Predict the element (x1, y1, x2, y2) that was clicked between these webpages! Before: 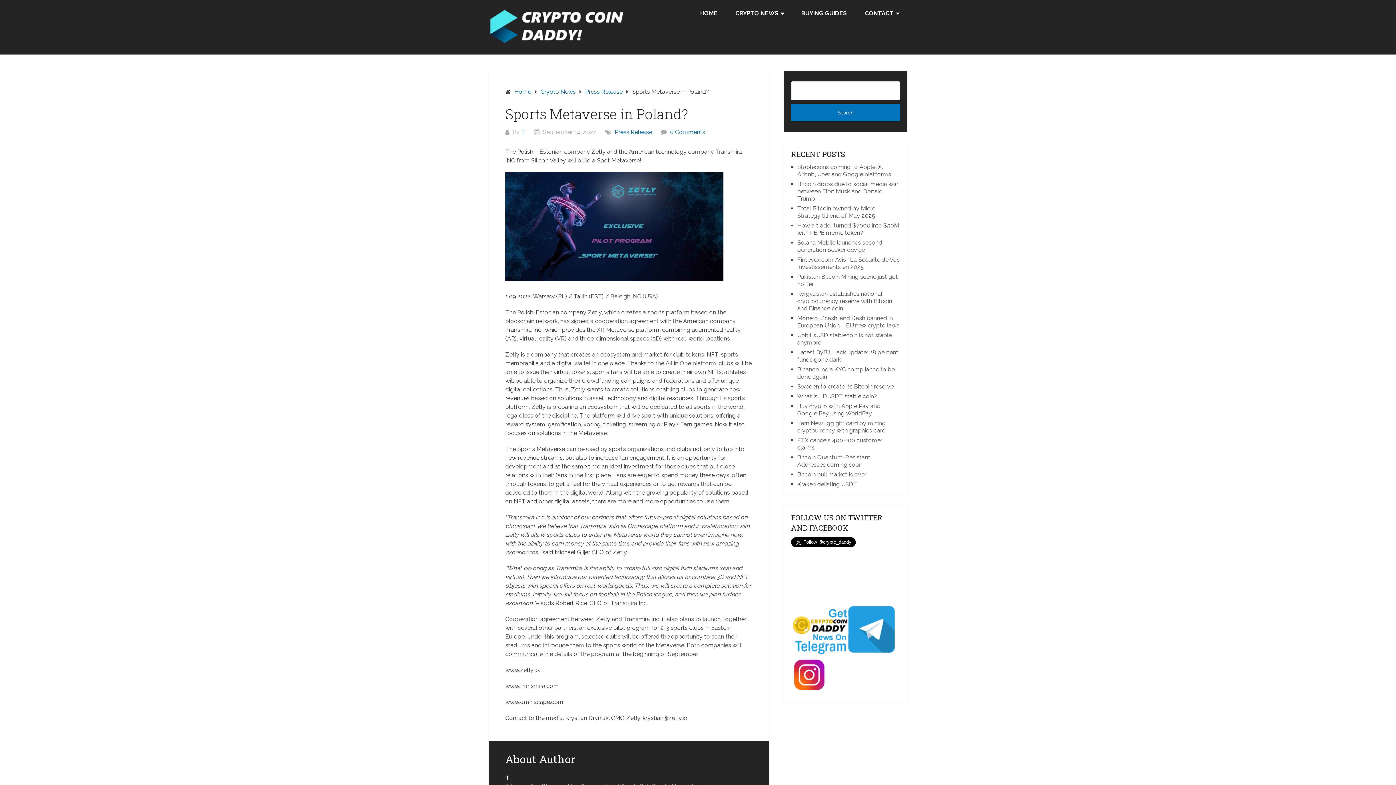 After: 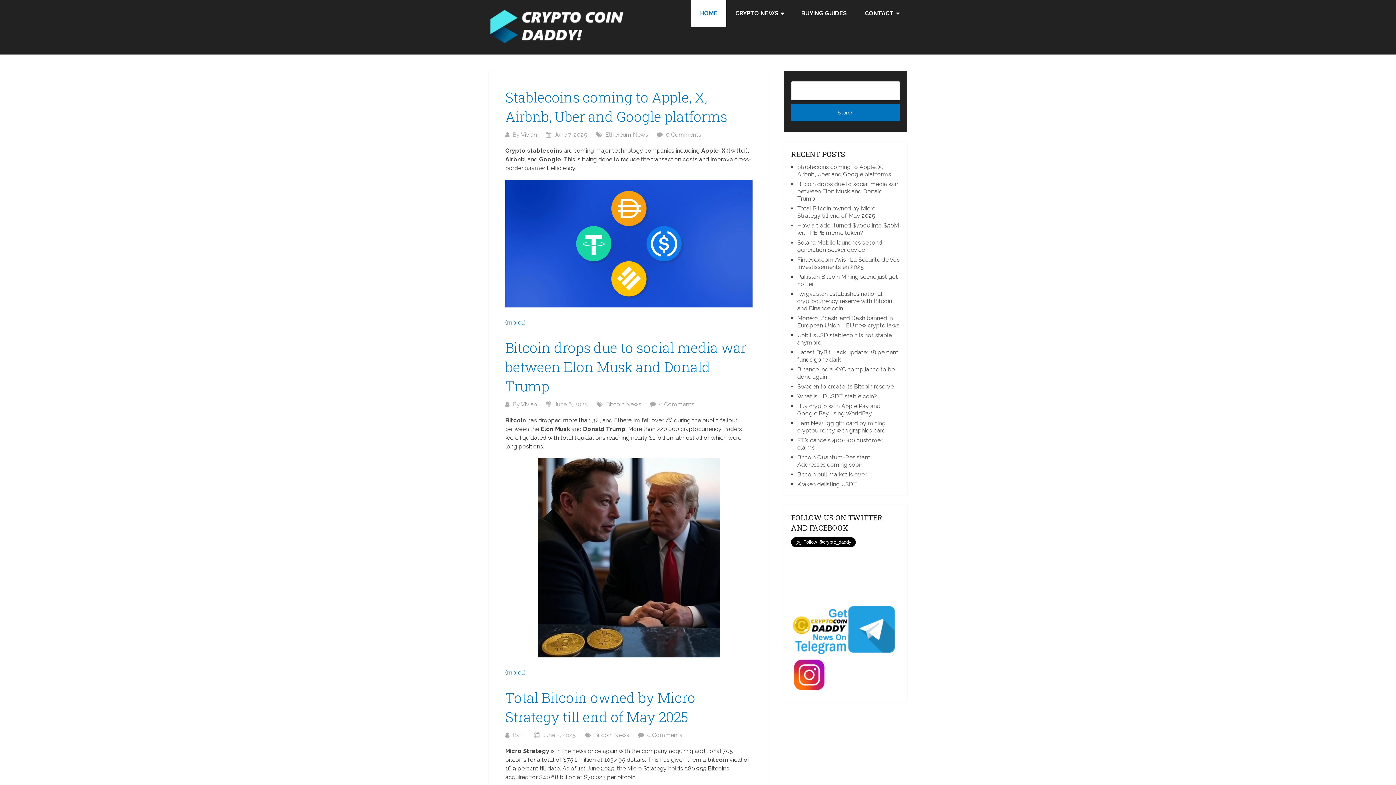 Action: label: T bbox: (521, 128, 525, 135)